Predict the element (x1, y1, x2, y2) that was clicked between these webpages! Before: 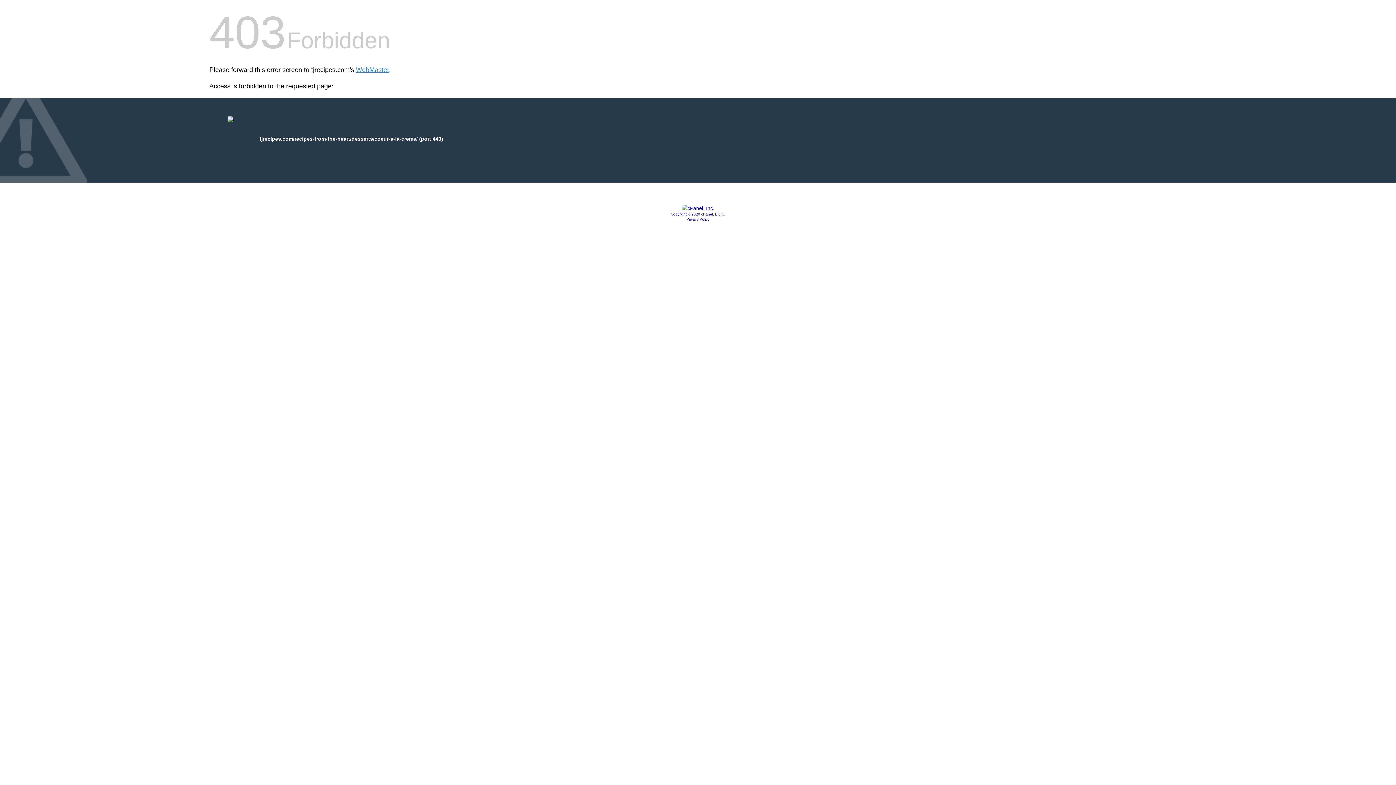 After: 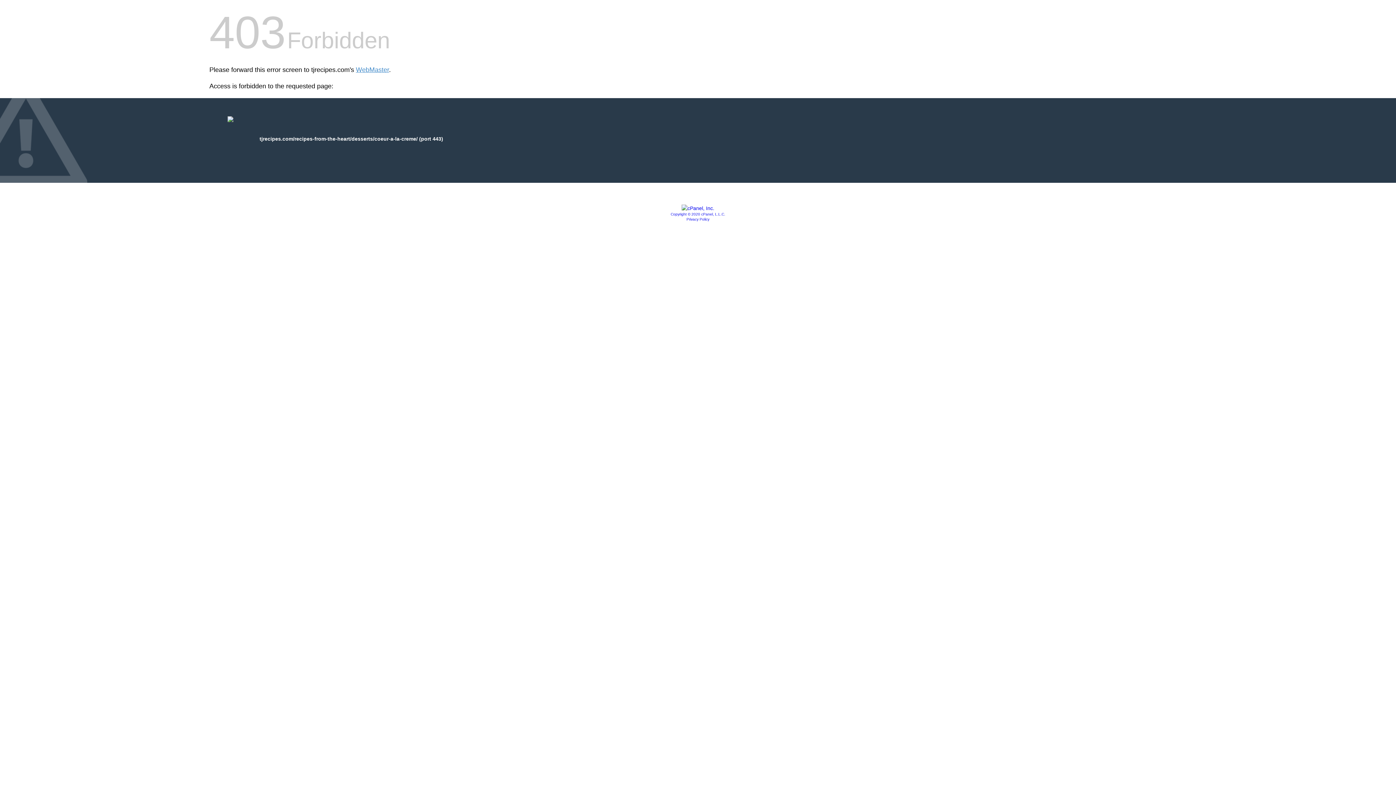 Action: bbox: (670, 212, 725, 216) label: Copyright © 2020 cPanel, L.L.C.